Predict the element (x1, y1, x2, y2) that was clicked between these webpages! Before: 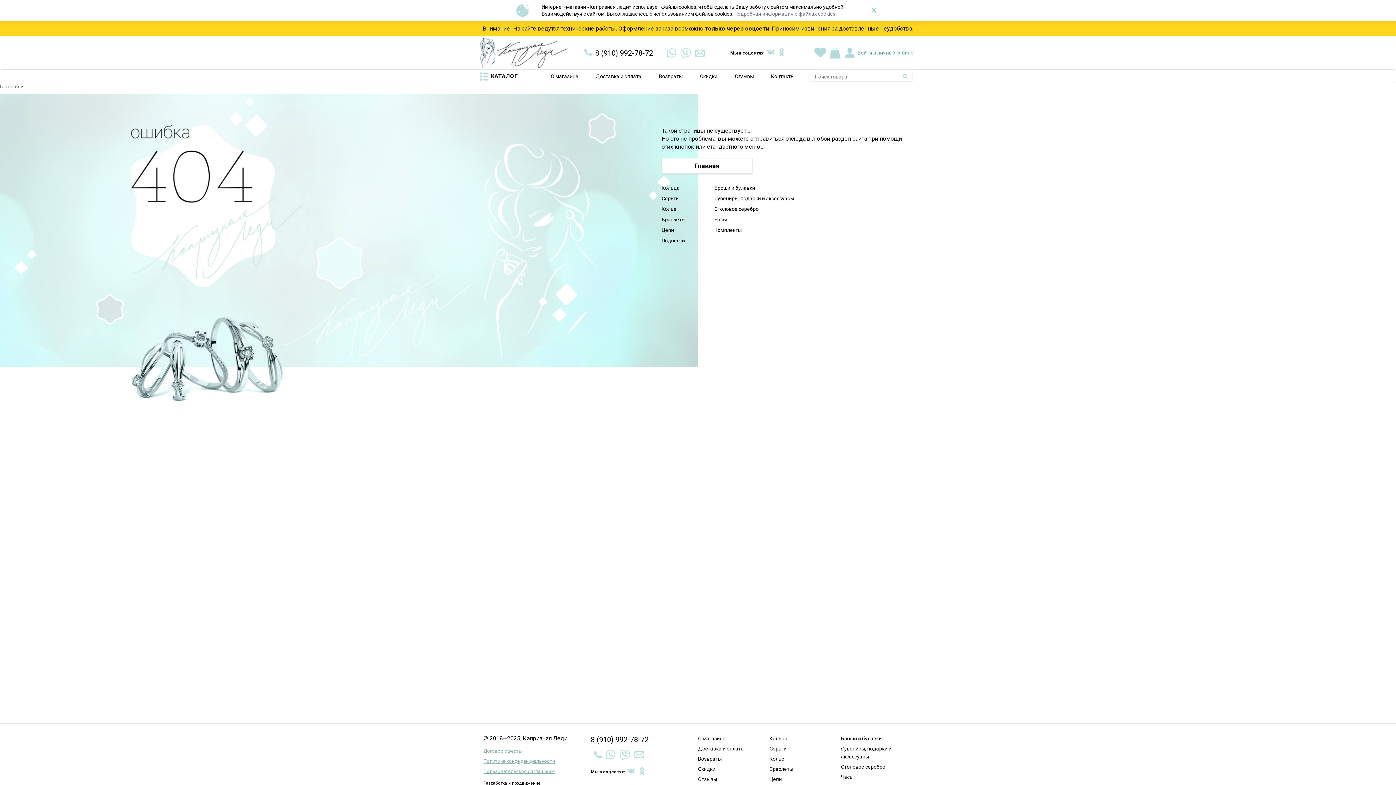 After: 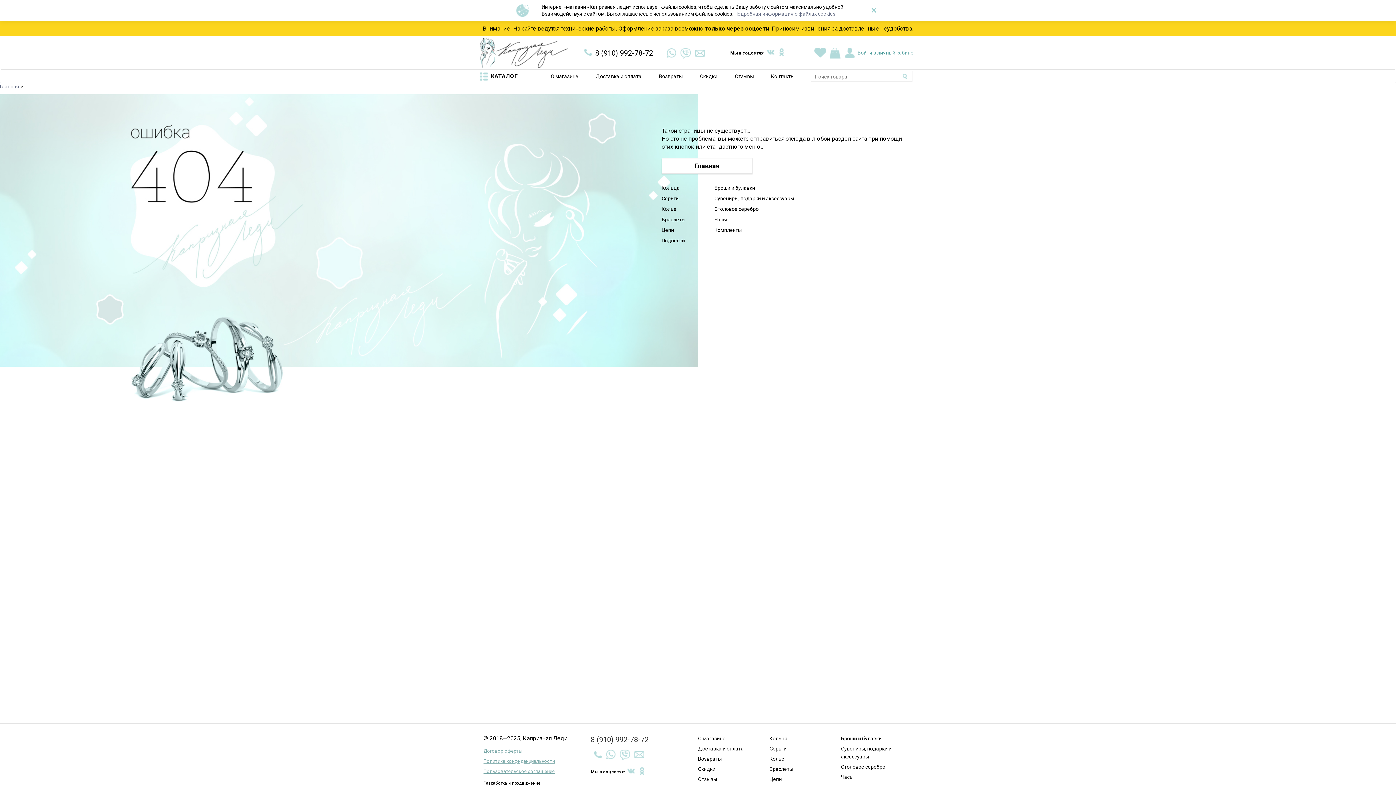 Action: bbox: (590, 734, 698, 745) label: 8 (910) 992-78-72